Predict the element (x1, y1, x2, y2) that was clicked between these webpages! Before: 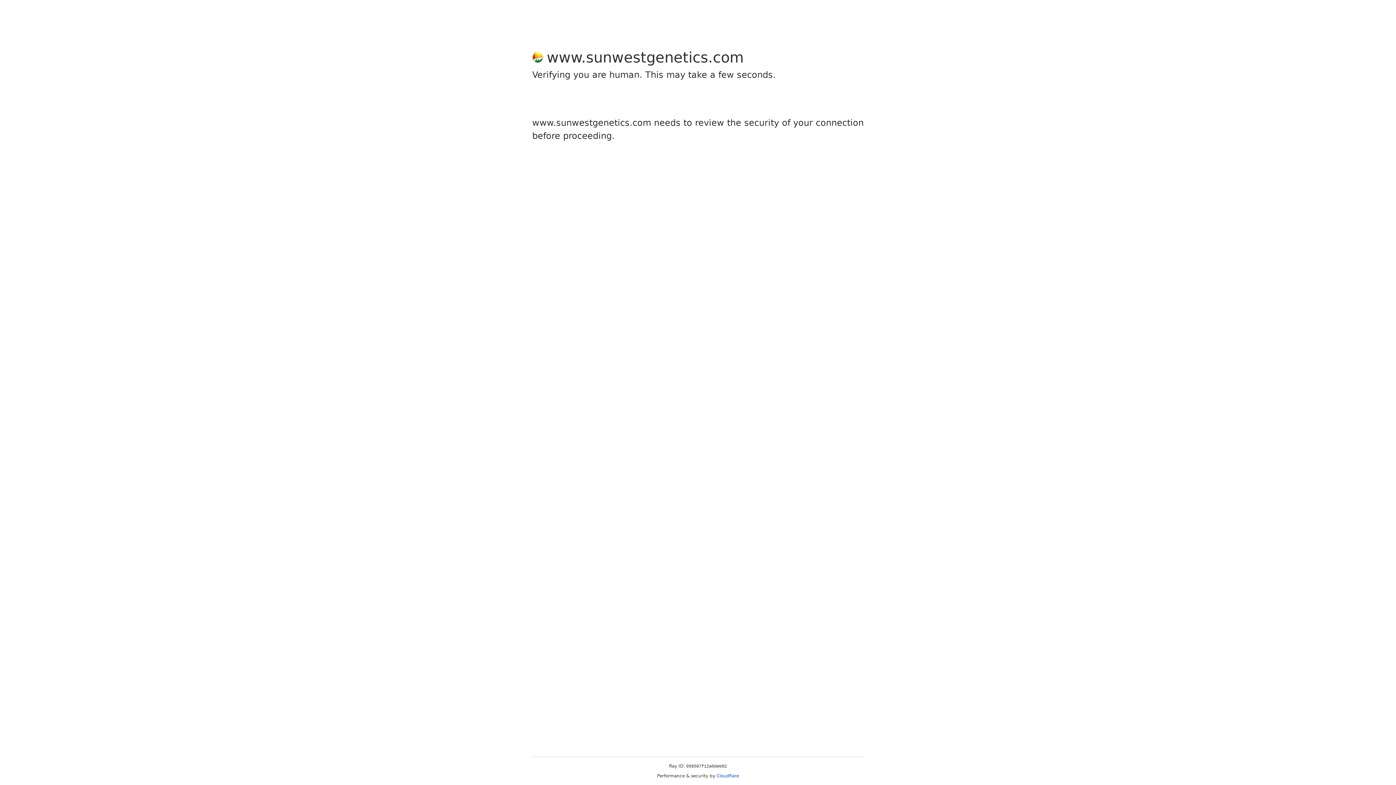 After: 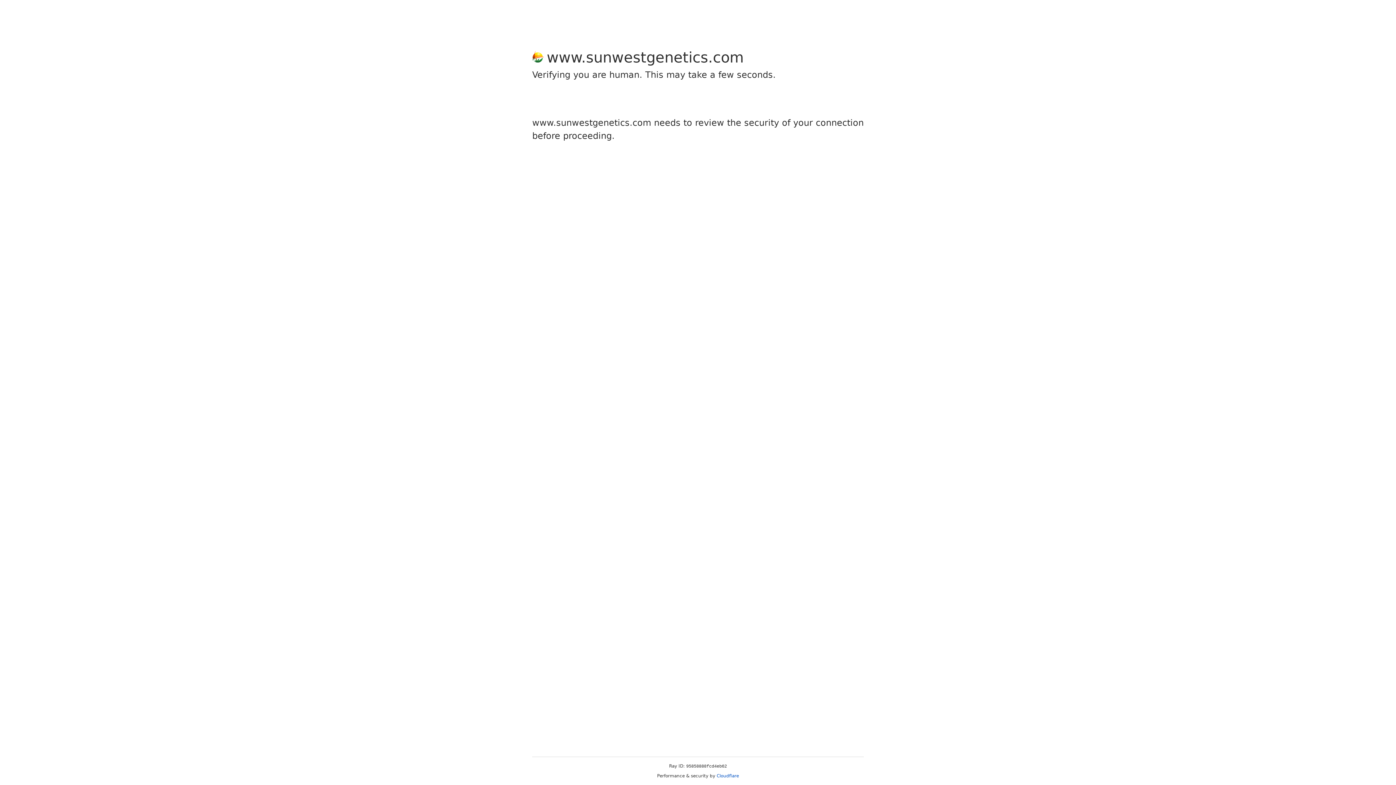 Action: label: Cloudflare bbox: (716, 773, 739, 778)